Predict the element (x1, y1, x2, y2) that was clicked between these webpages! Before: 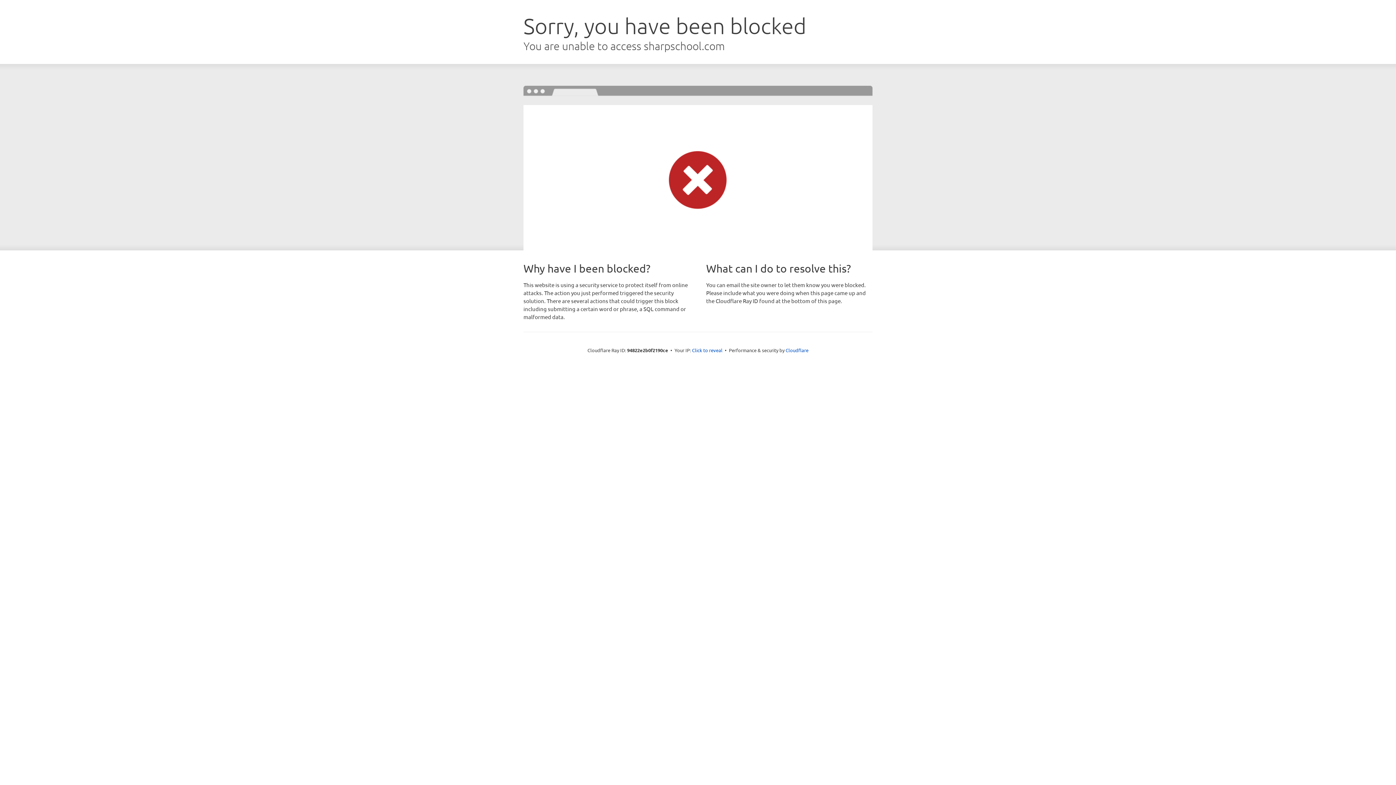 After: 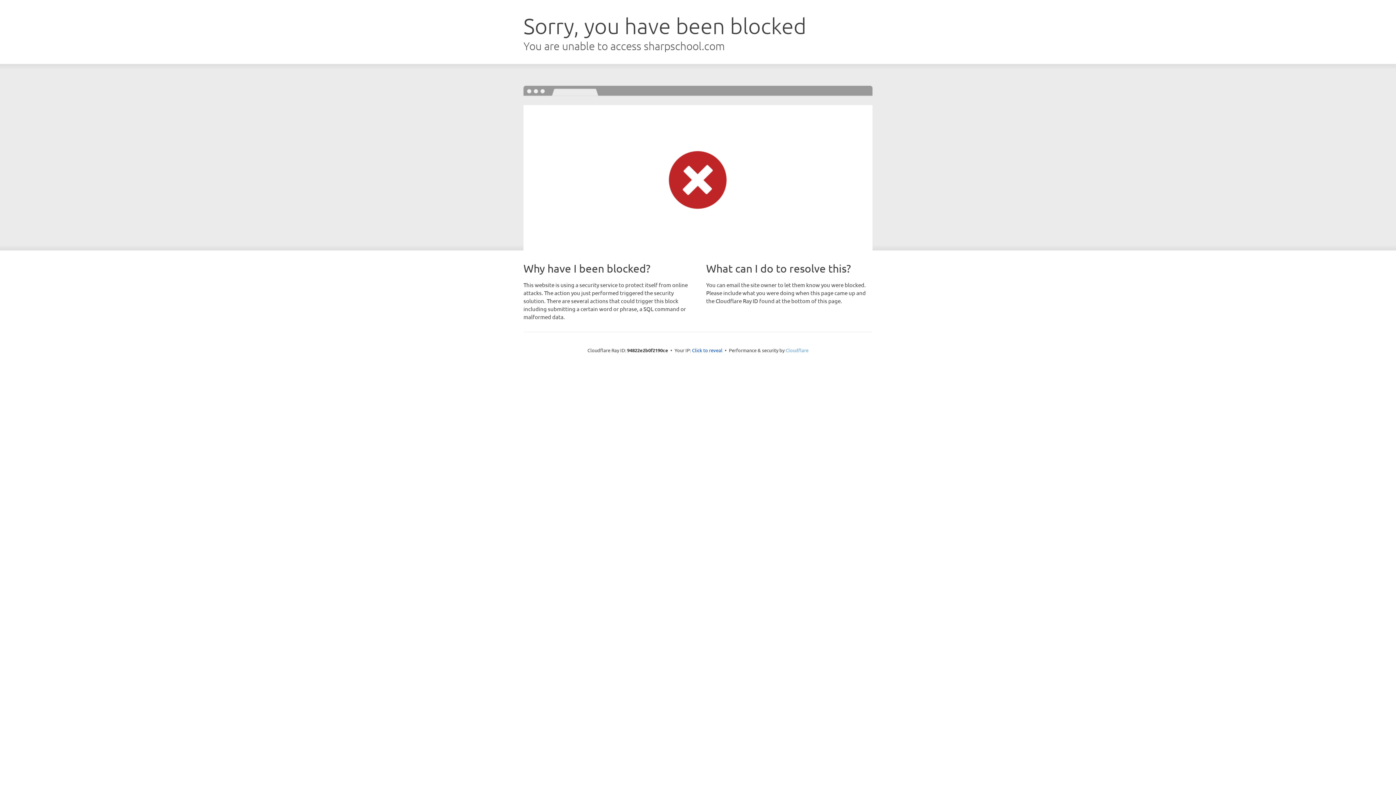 Action: label: Cloudflare bbox: (785, 347, 808, 353)